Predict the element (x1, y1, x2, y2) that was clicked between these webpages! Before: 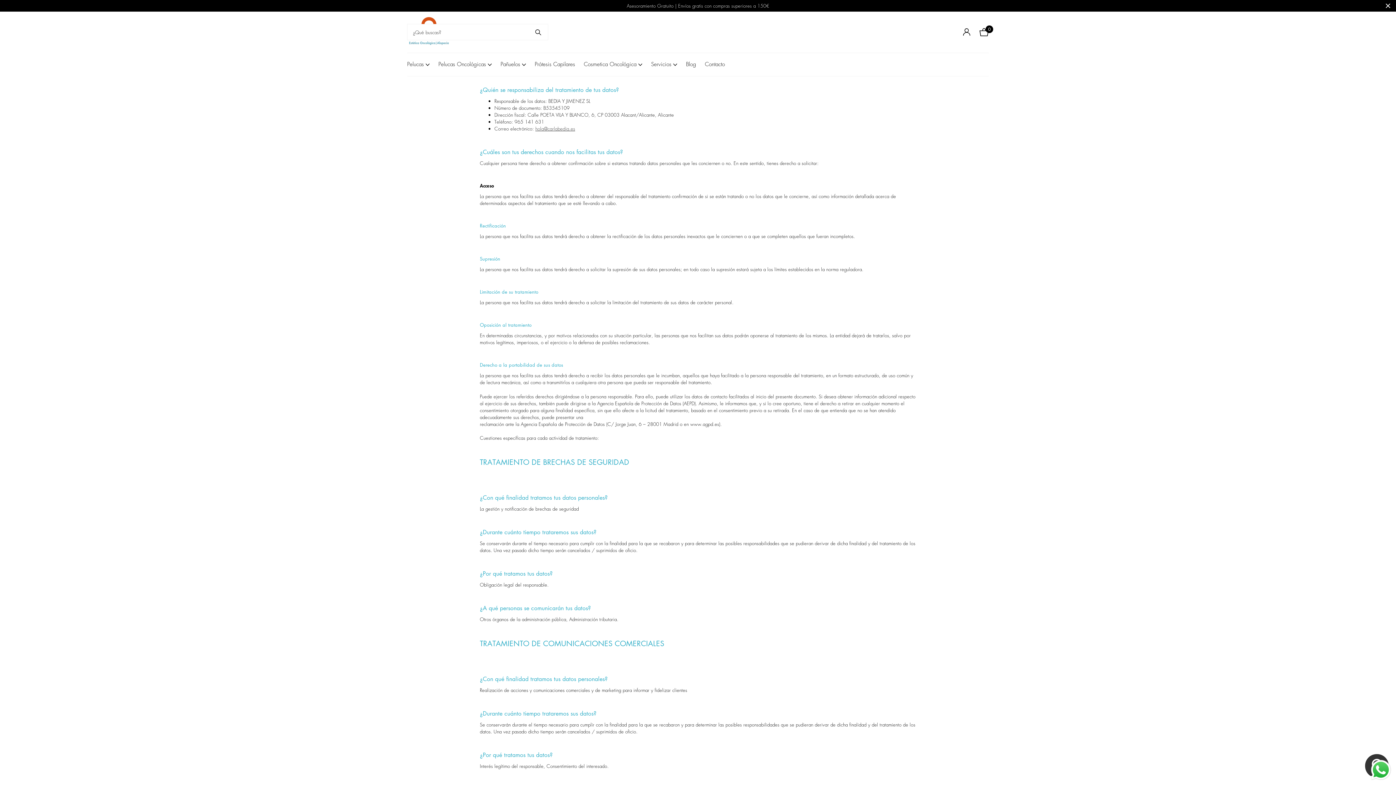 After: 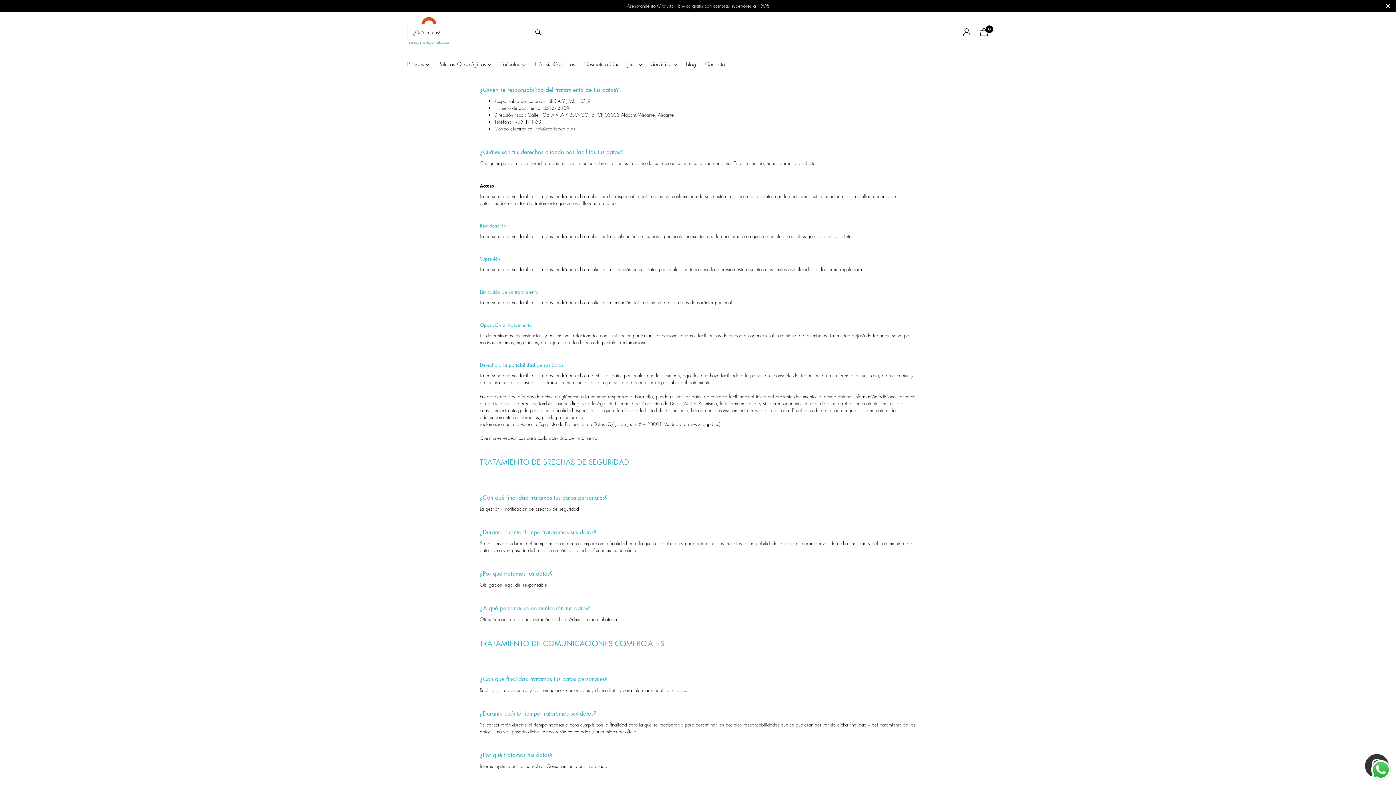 Action: bbox: (535, 125, 575, 132) label: hola@carlabedia.es